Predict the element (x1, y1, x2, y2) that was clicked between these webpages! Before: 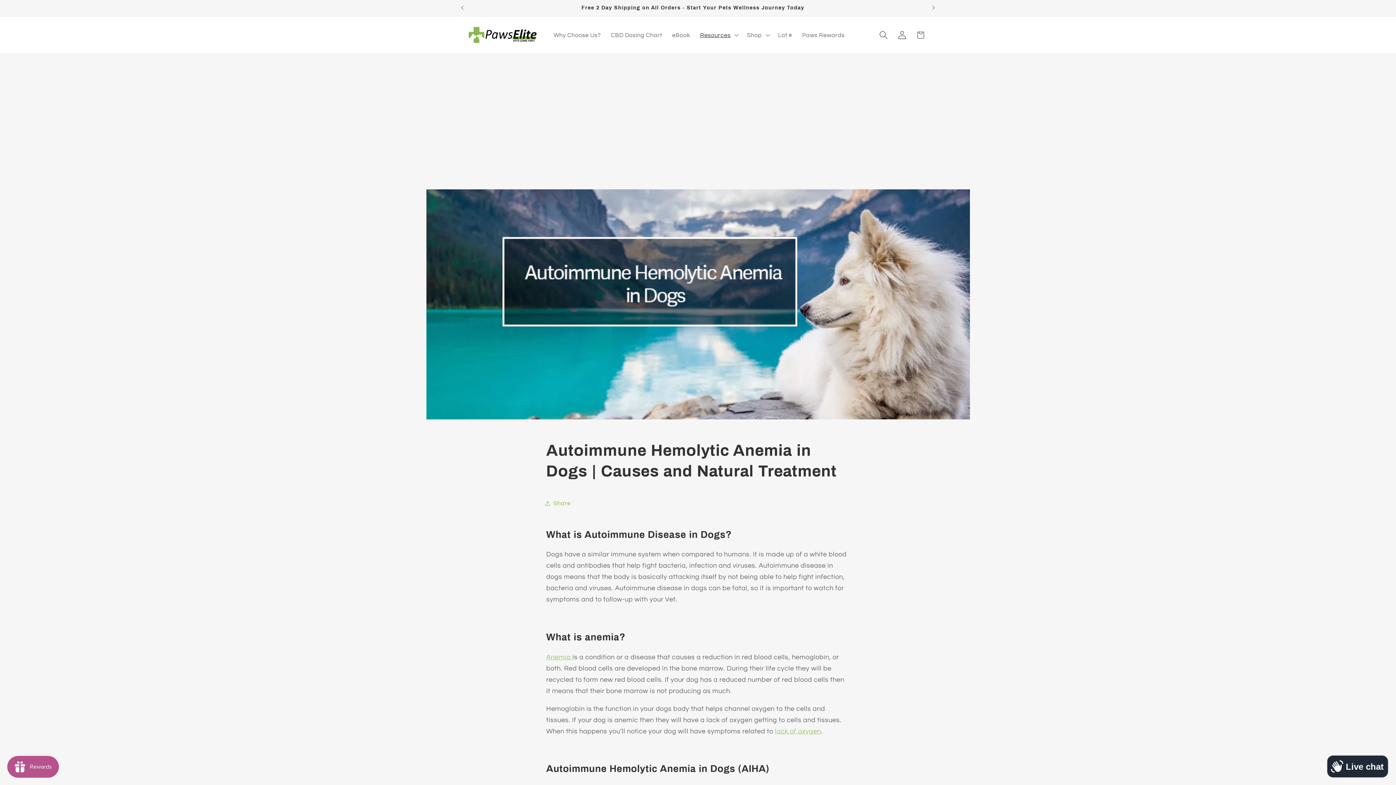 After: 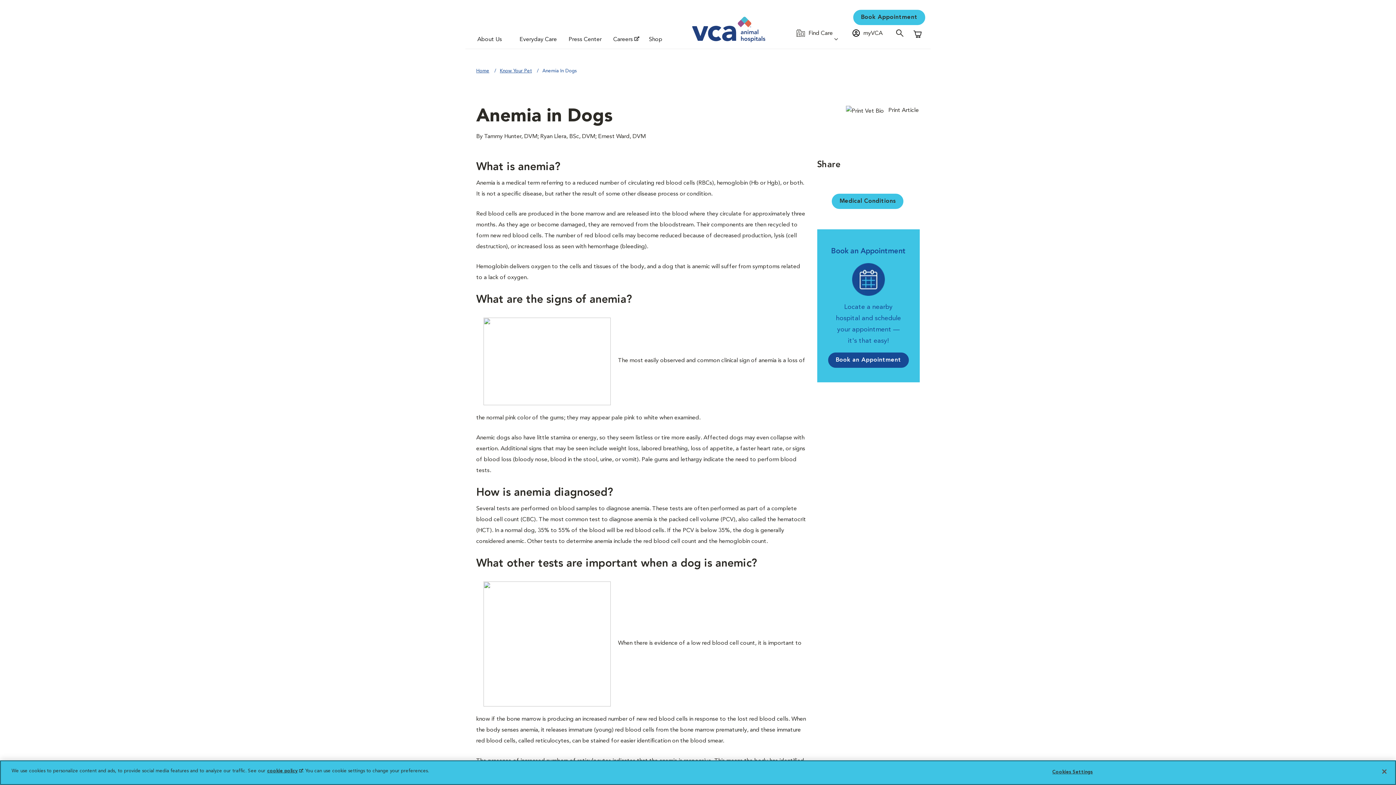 Action: label: Anemia  bbox: (546, 654, 572, 660)